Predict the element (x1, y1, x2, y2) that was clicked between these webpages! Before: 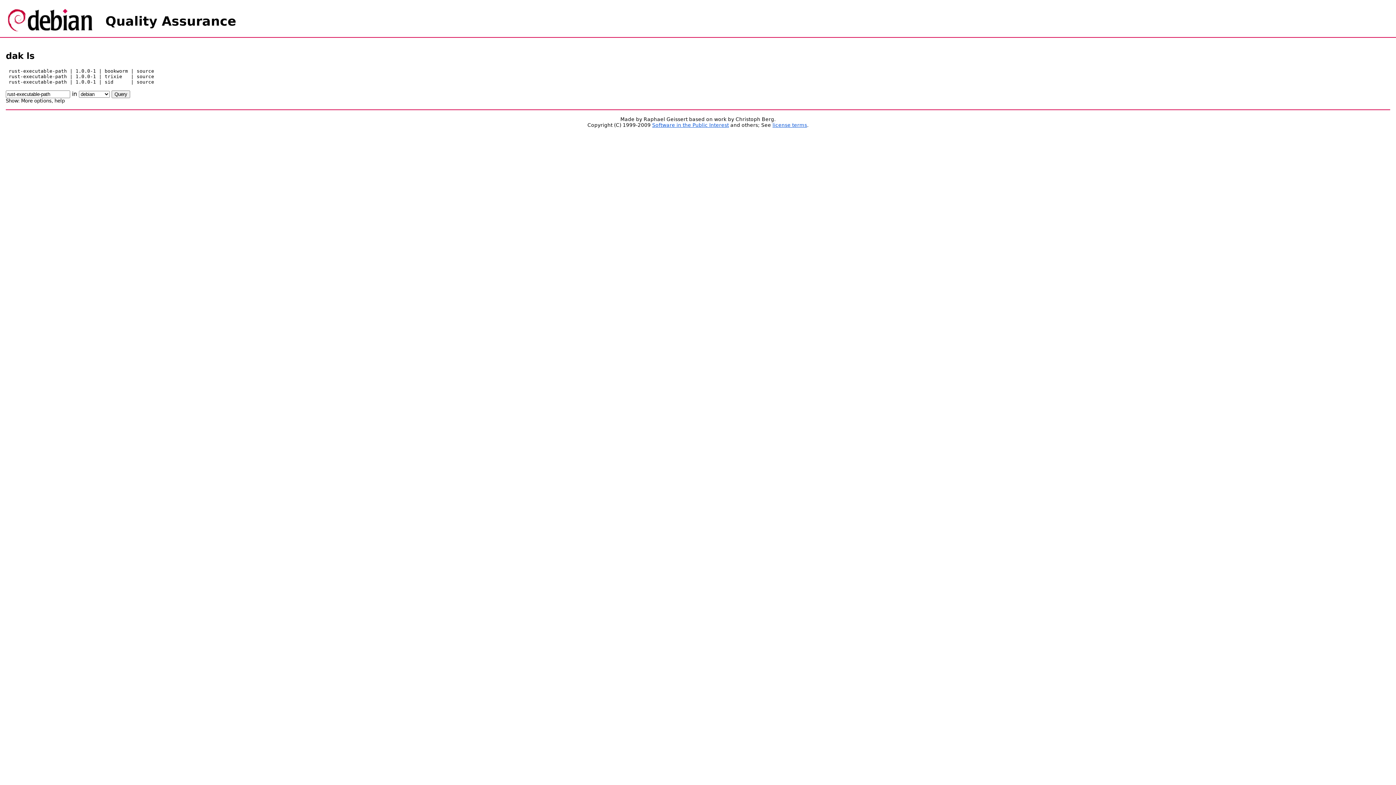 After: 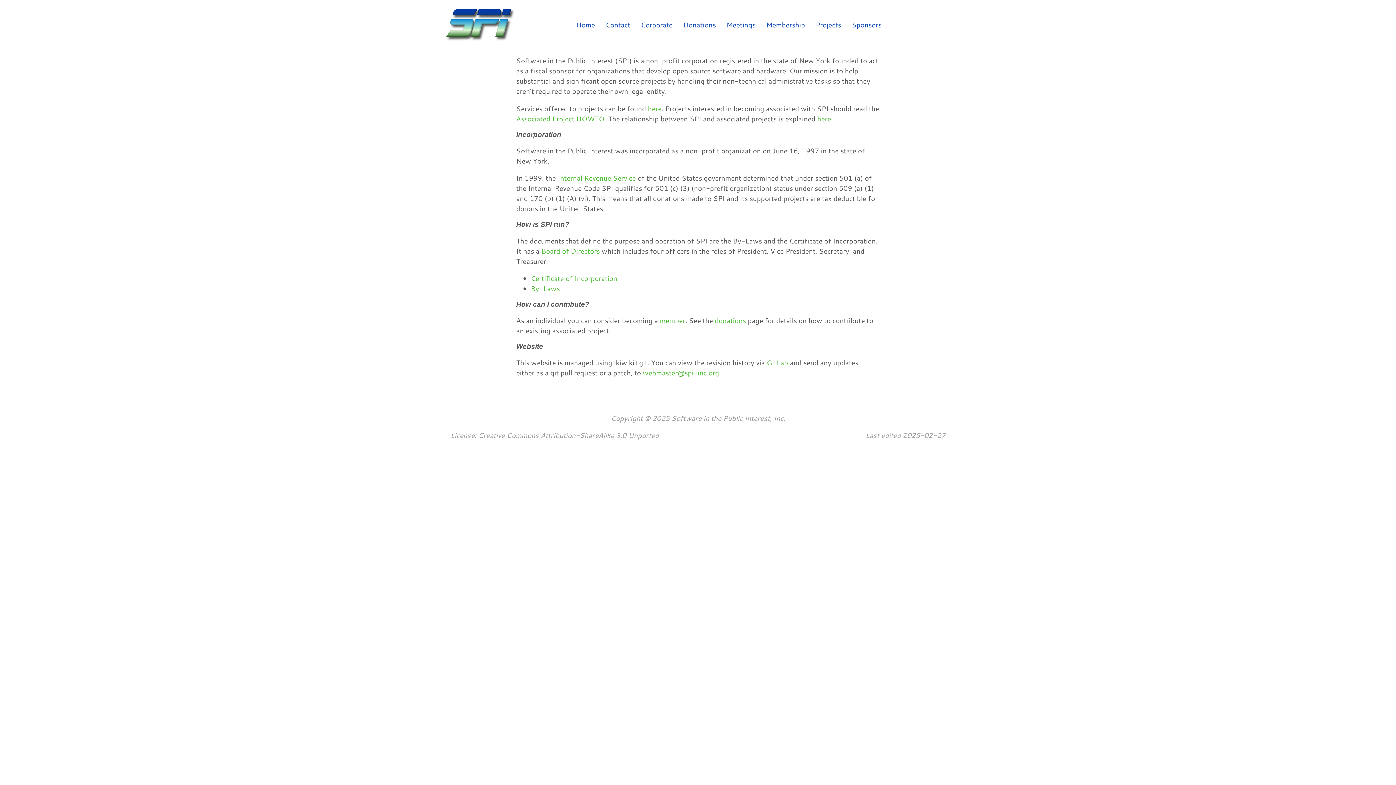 Action: bbox: (652, 122, 729, 128) label: Software in the Public Interest